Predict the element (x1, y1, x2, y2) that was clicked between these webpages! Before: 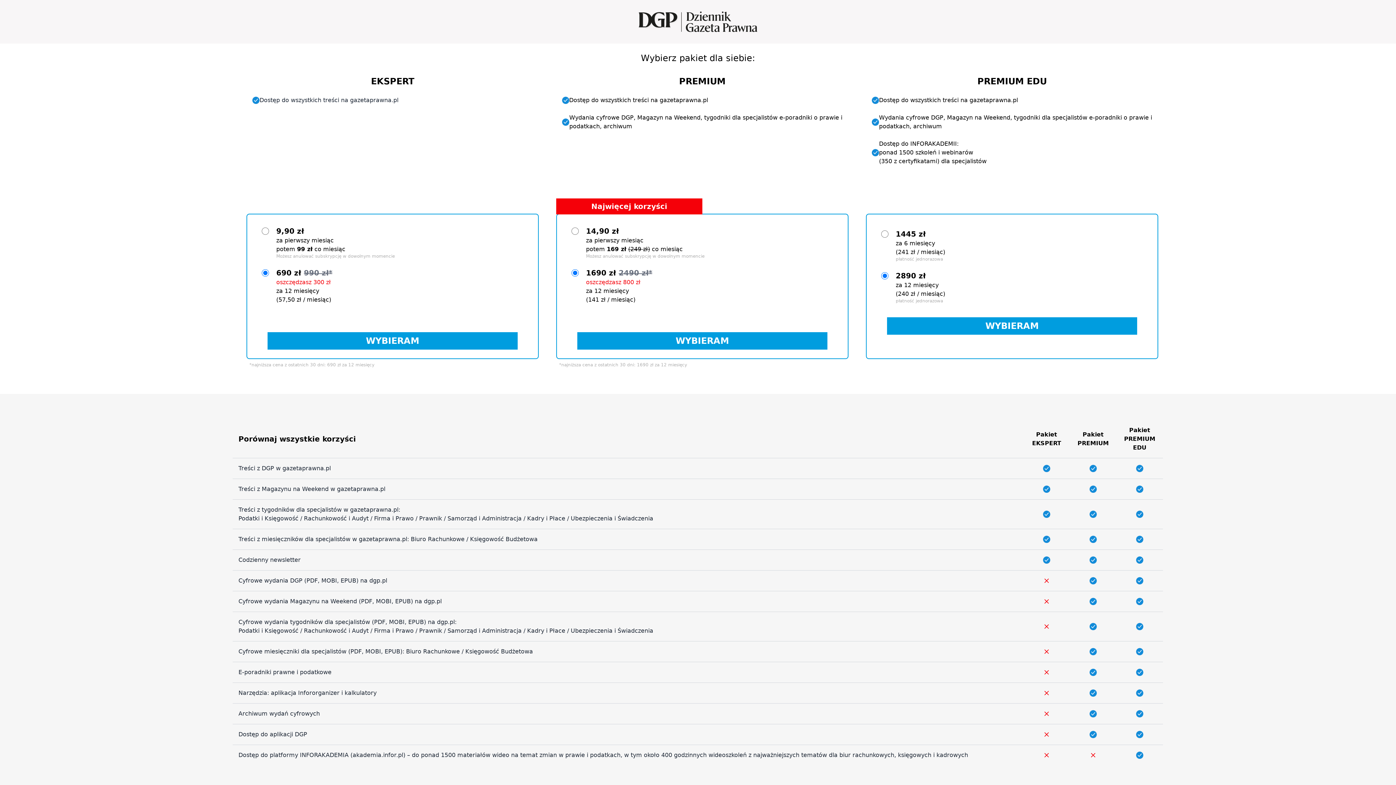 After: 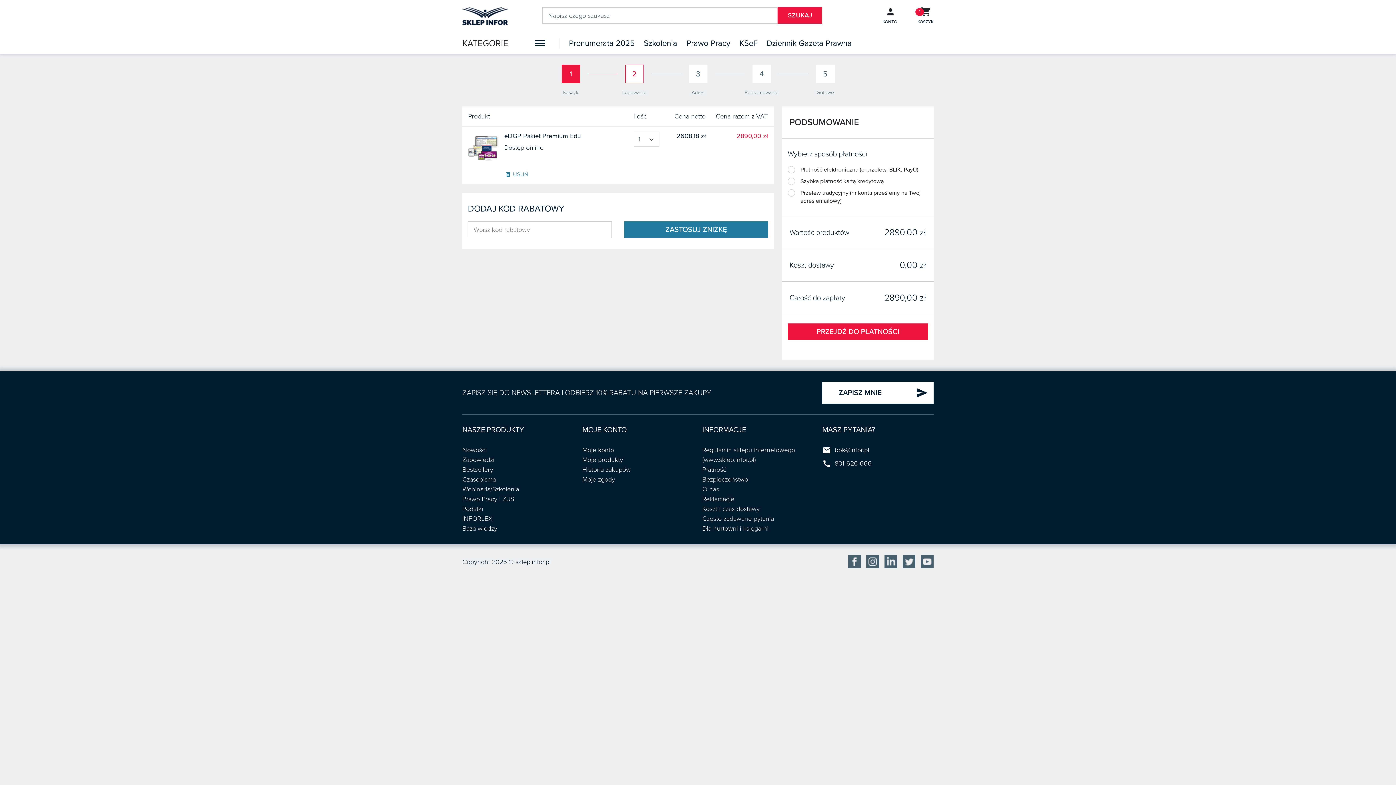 Action: label: WYBIERAM bbox: (887, 317, 1137, 334)